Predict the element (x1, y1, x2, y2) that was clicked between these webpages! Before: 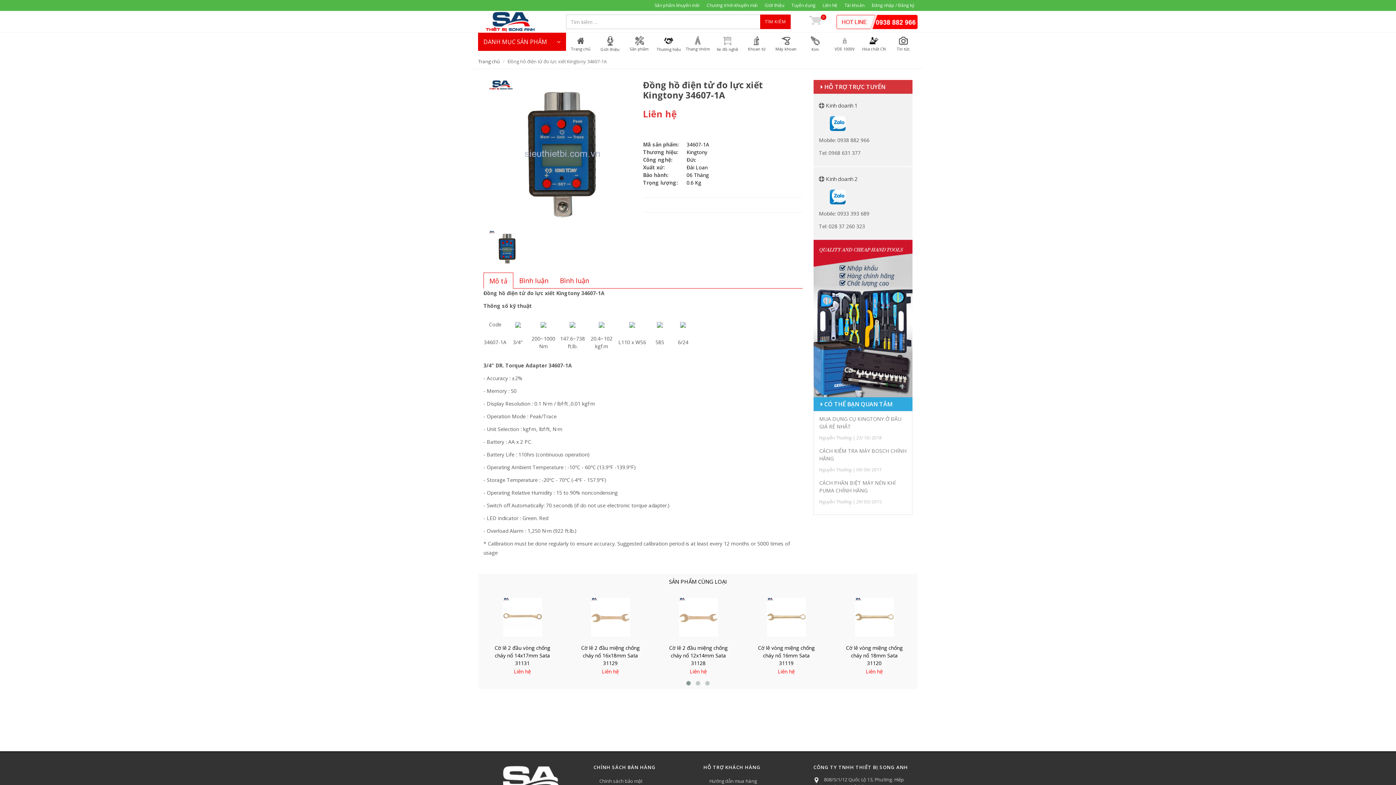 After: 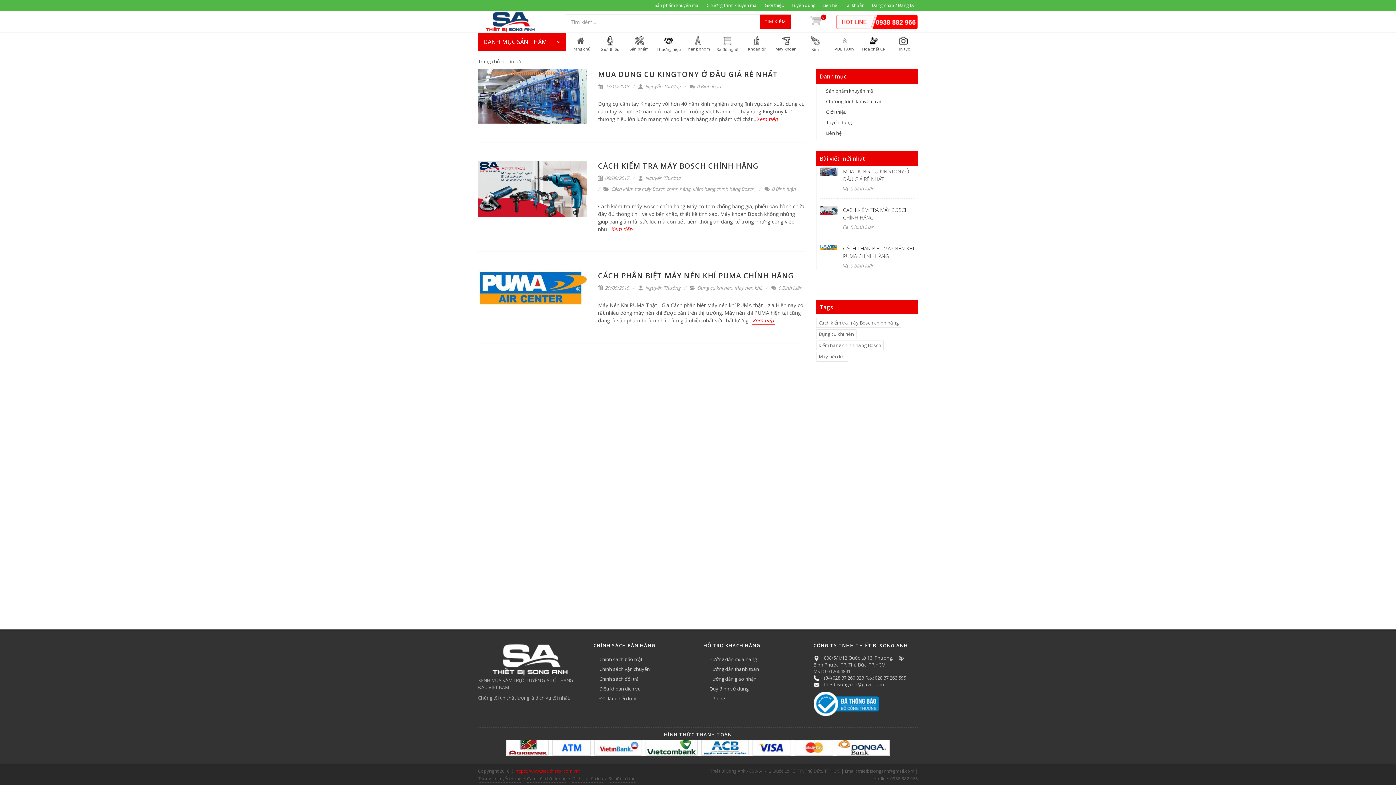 Action: label: Tin tức bbox: (888, 32, 918, 54)